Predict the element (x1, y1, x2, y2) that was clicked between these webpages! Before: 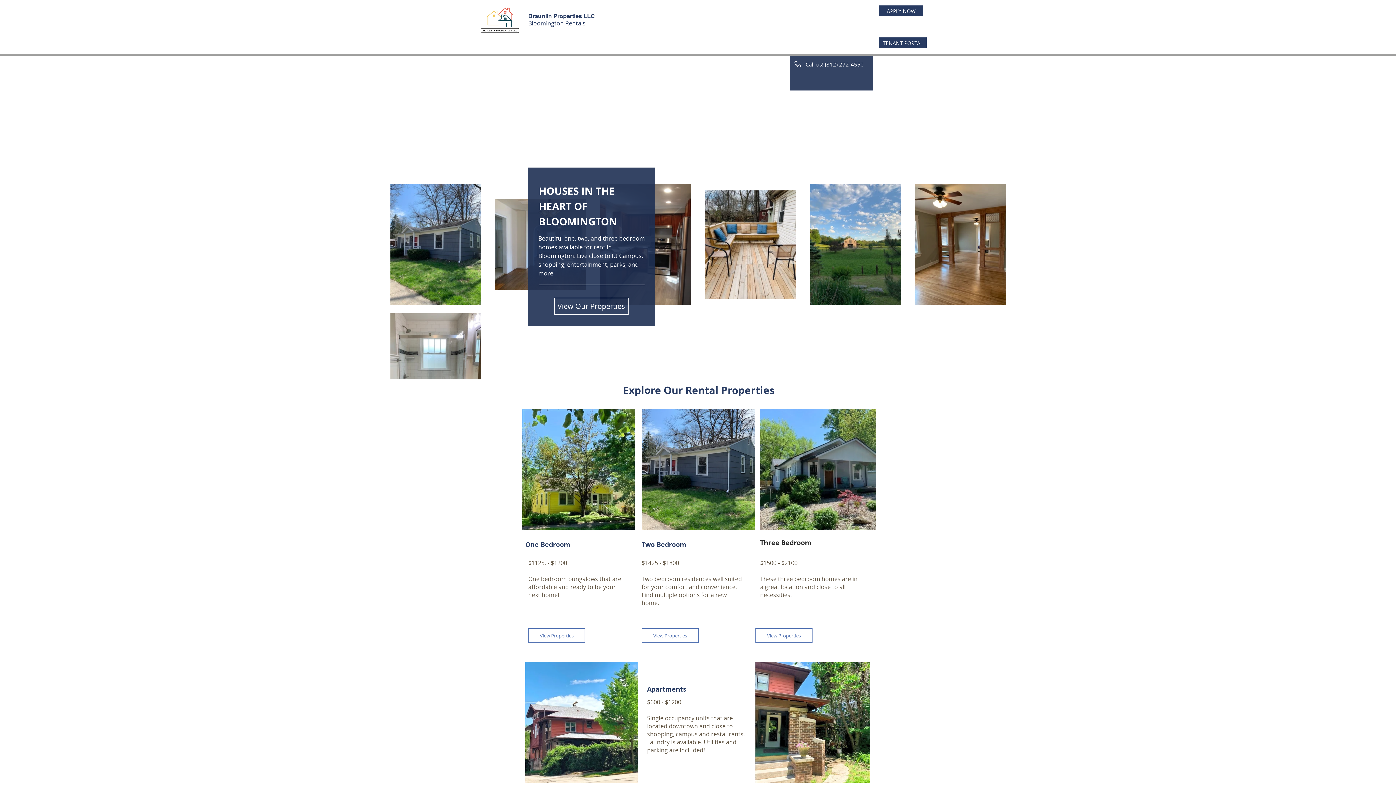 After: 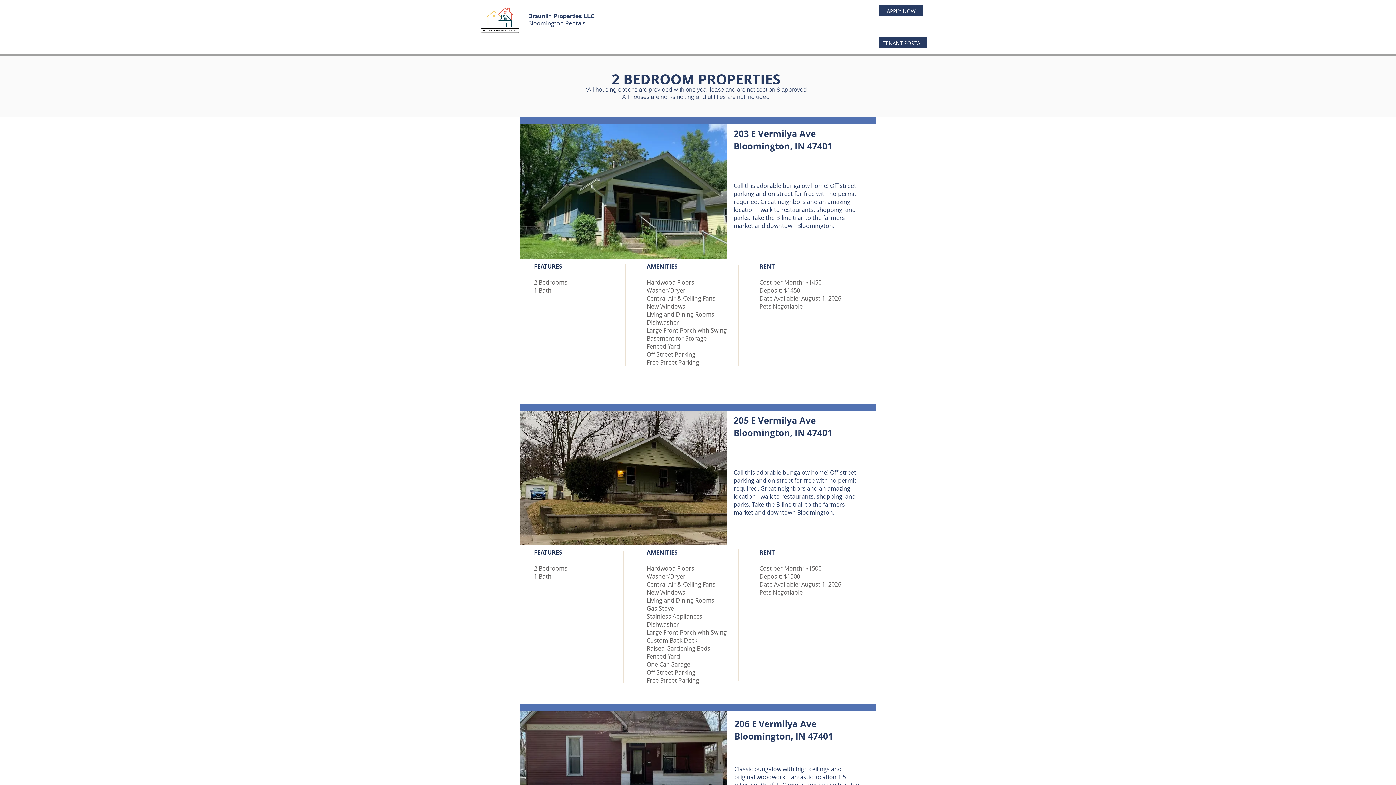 Action: label: Two Bedroom bbox: (641, 540, 686, 549)